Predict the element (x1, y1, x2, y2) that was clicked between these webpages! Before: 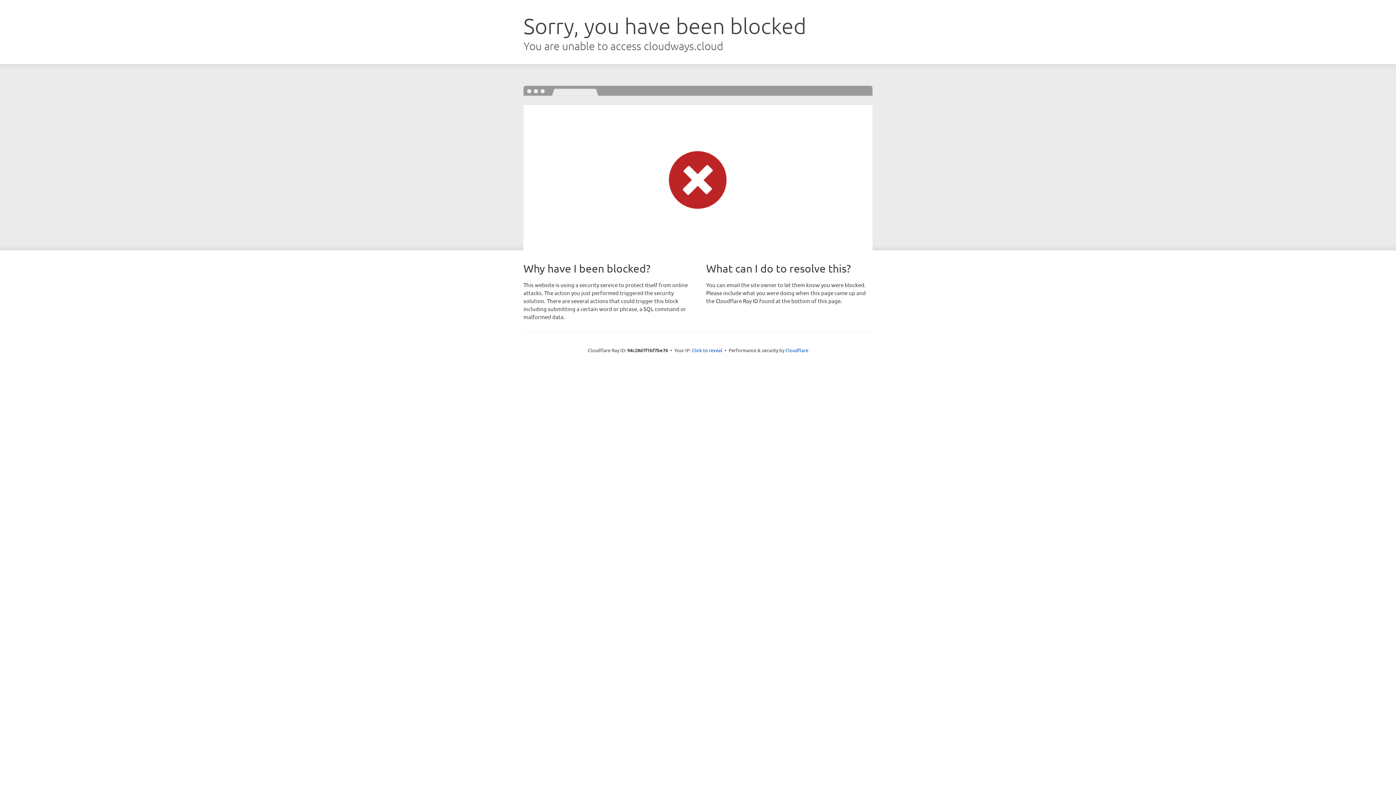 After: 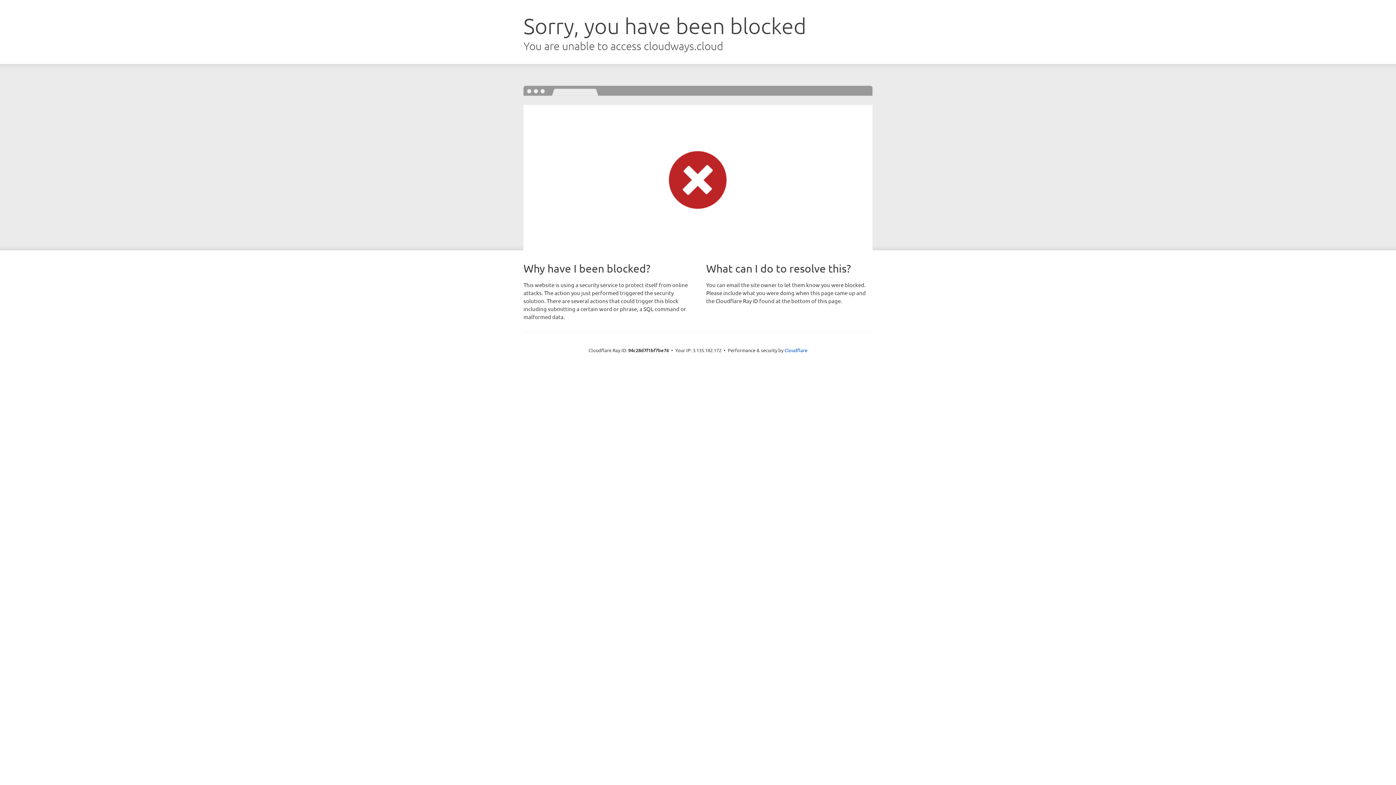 Action: label: Click to reveal bbox: (692, 346, 722, 353)